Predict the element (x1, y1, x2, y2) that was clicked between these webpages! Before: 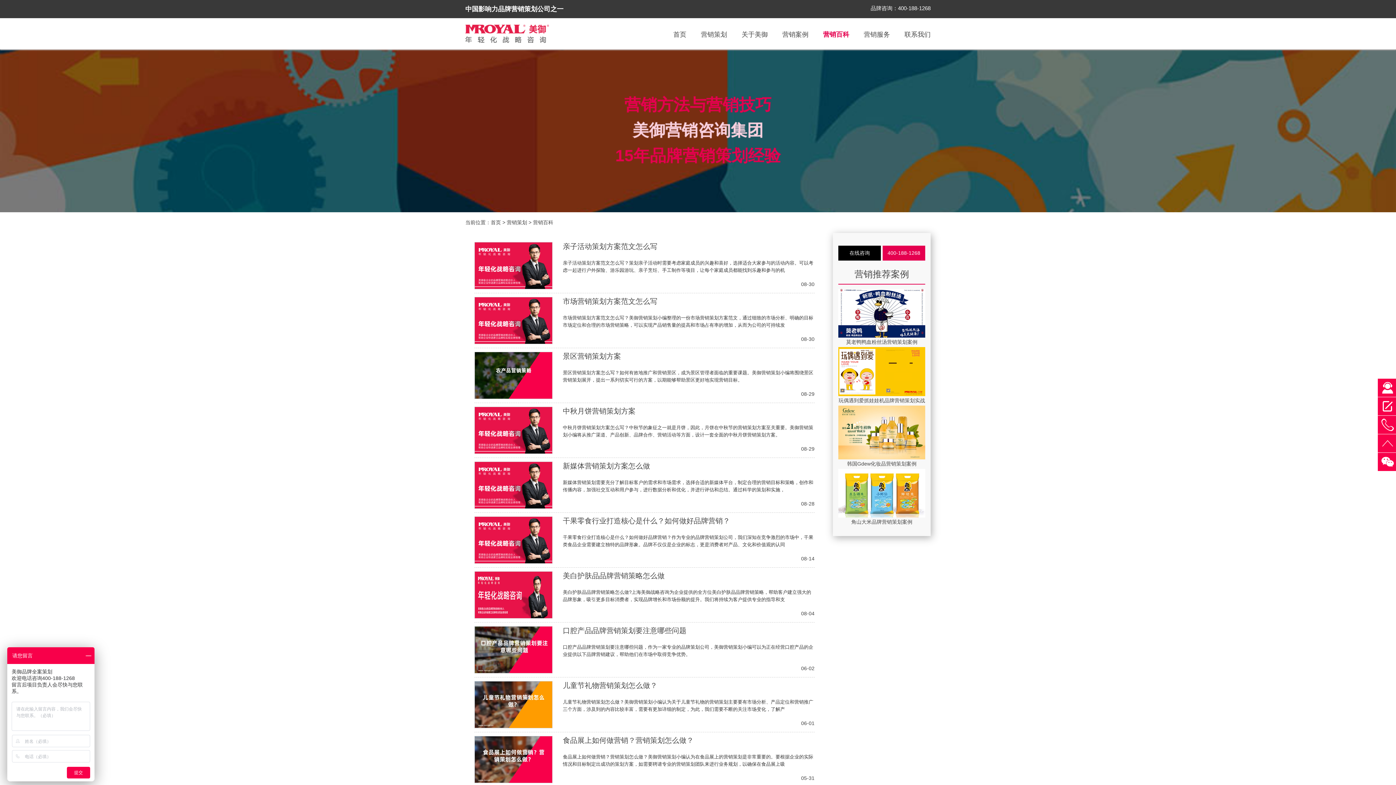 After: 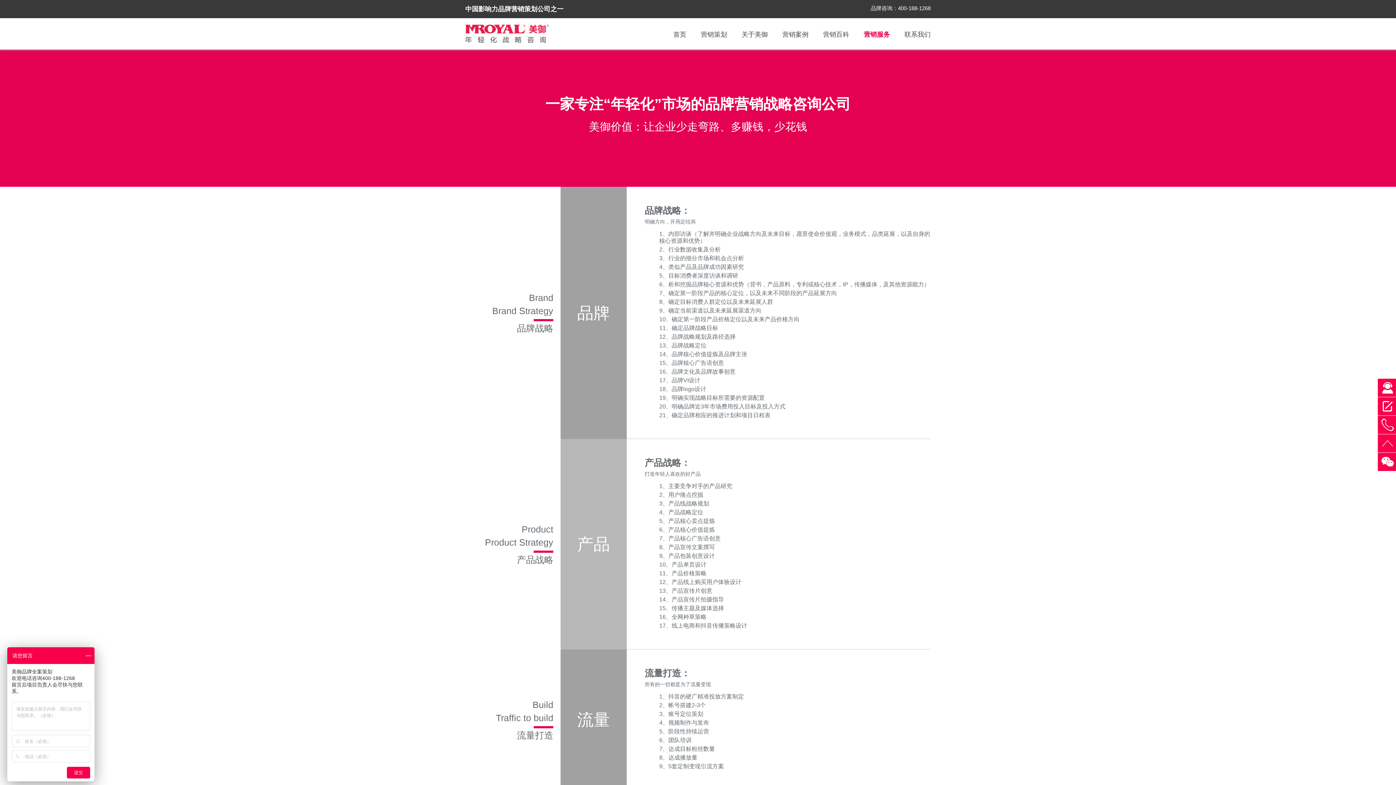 Action: label: 营销服务 bbox: (864, 30, 890, 38)